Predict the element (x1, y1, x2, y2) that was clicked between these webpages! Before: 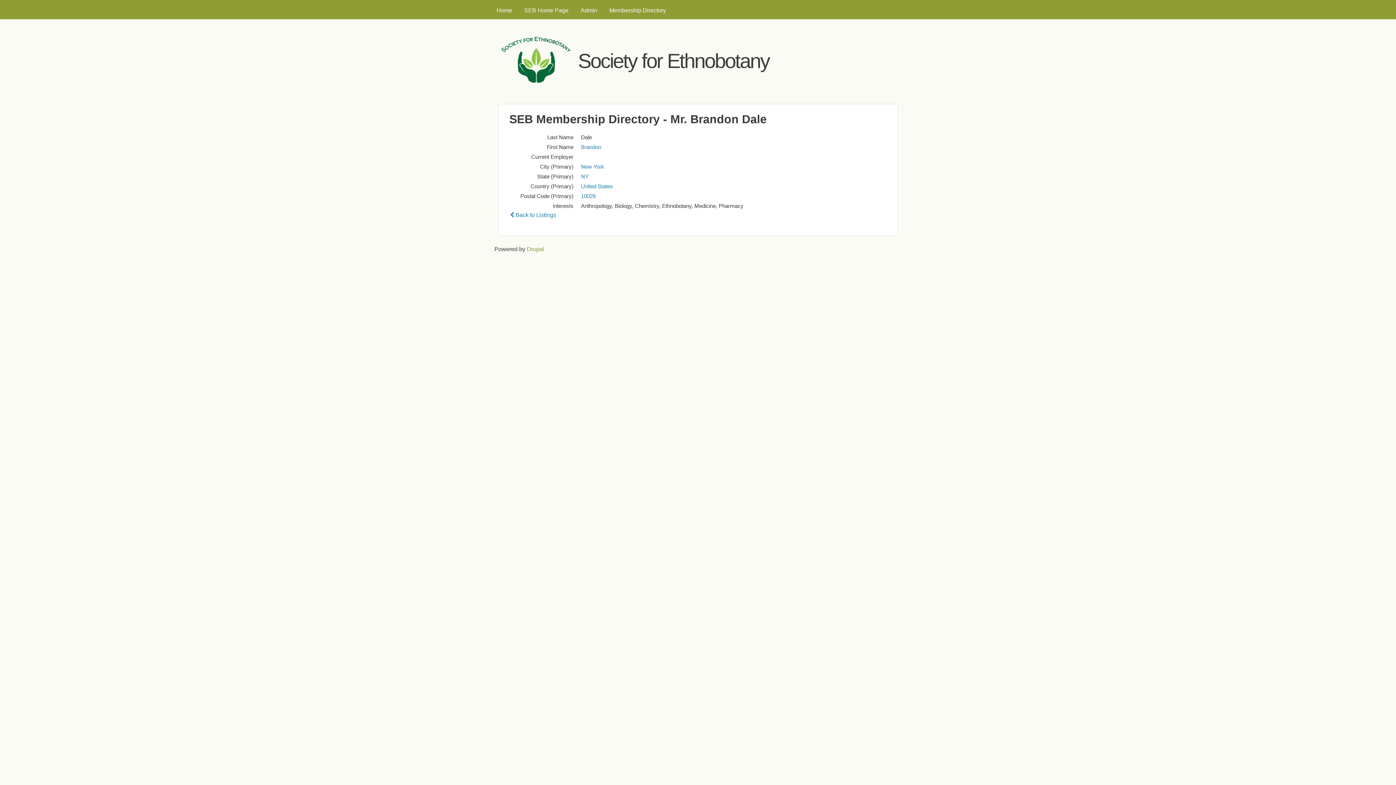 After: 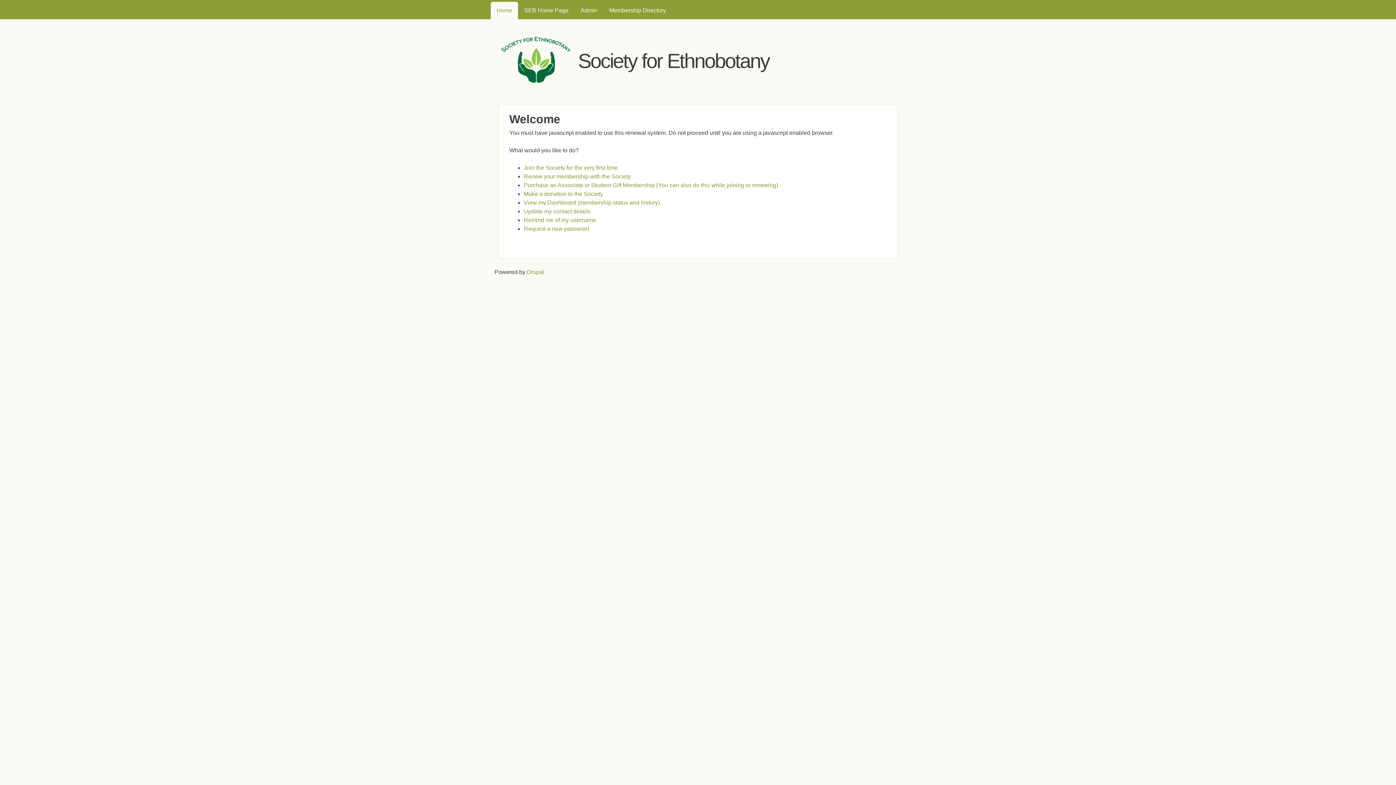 Action: label: Home bbox: (490, 1, 518, 19)